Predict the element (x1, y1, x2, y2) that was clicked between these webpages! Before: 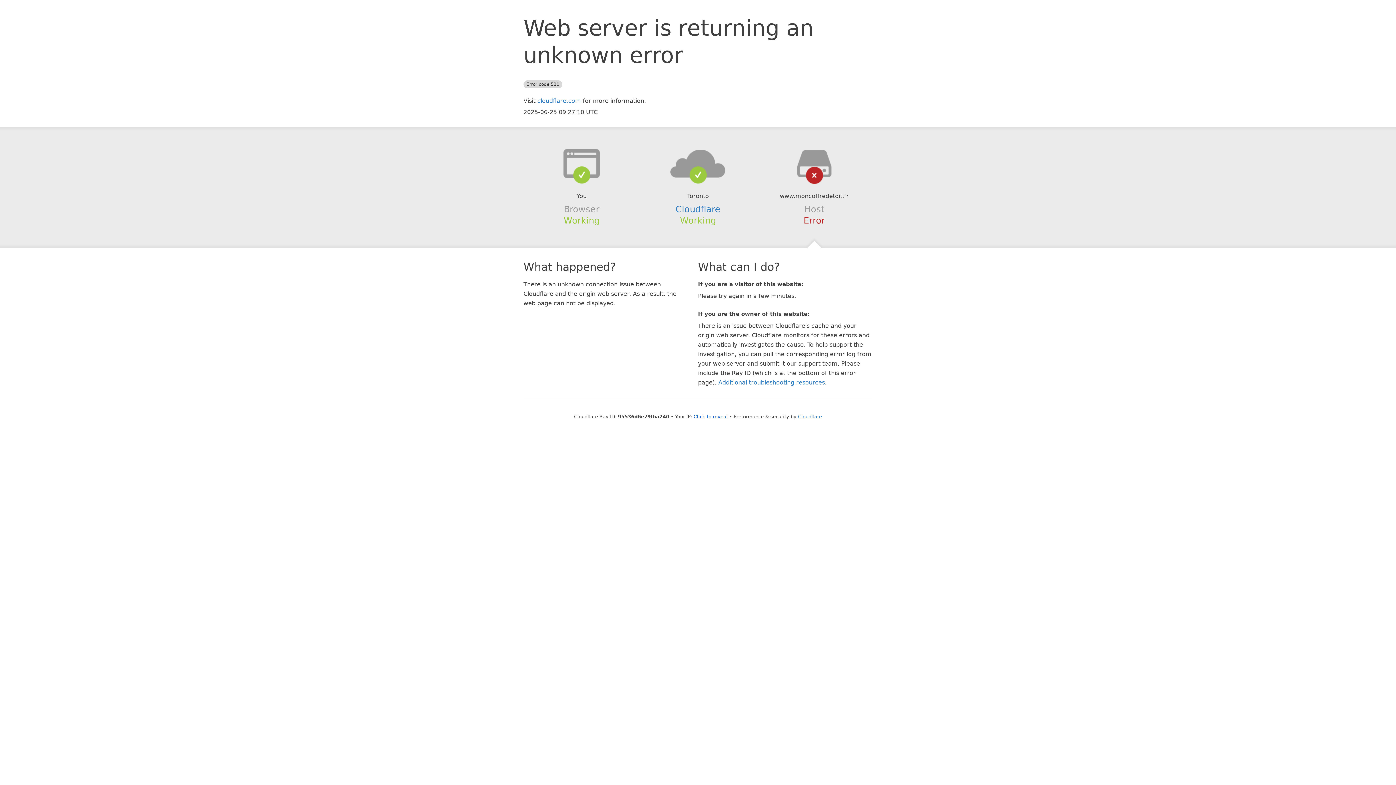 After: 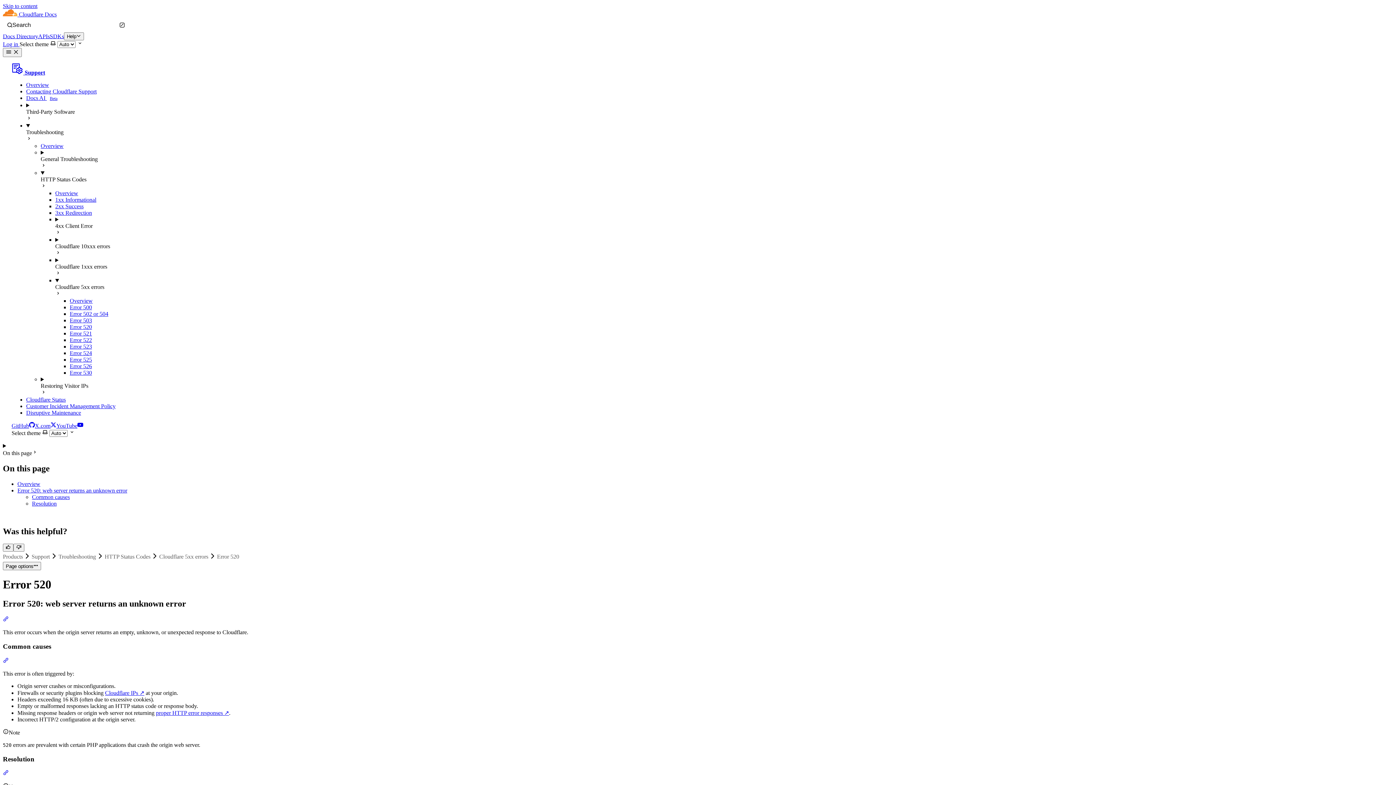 Action: bbox: (718, 379, 825, 386) label: Additional troubleshooting resources